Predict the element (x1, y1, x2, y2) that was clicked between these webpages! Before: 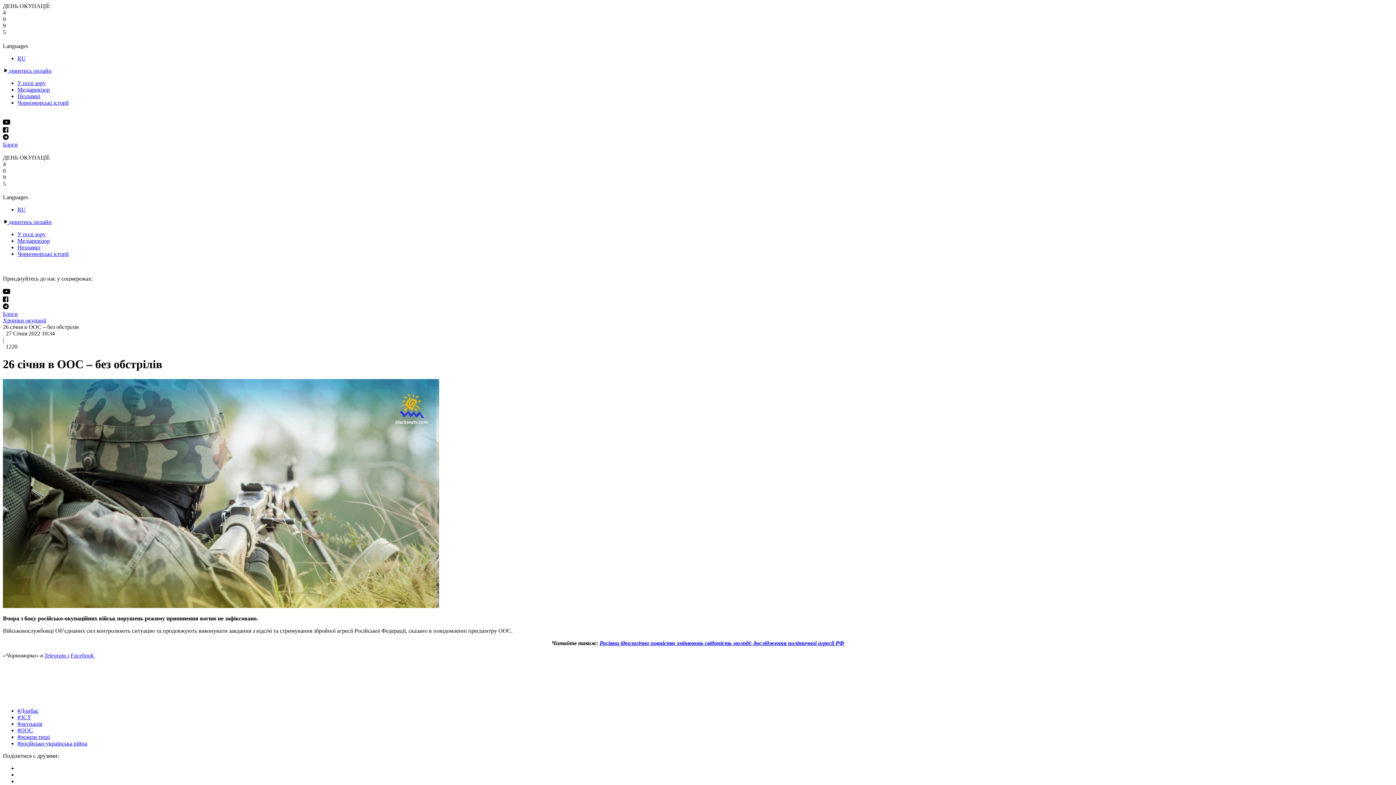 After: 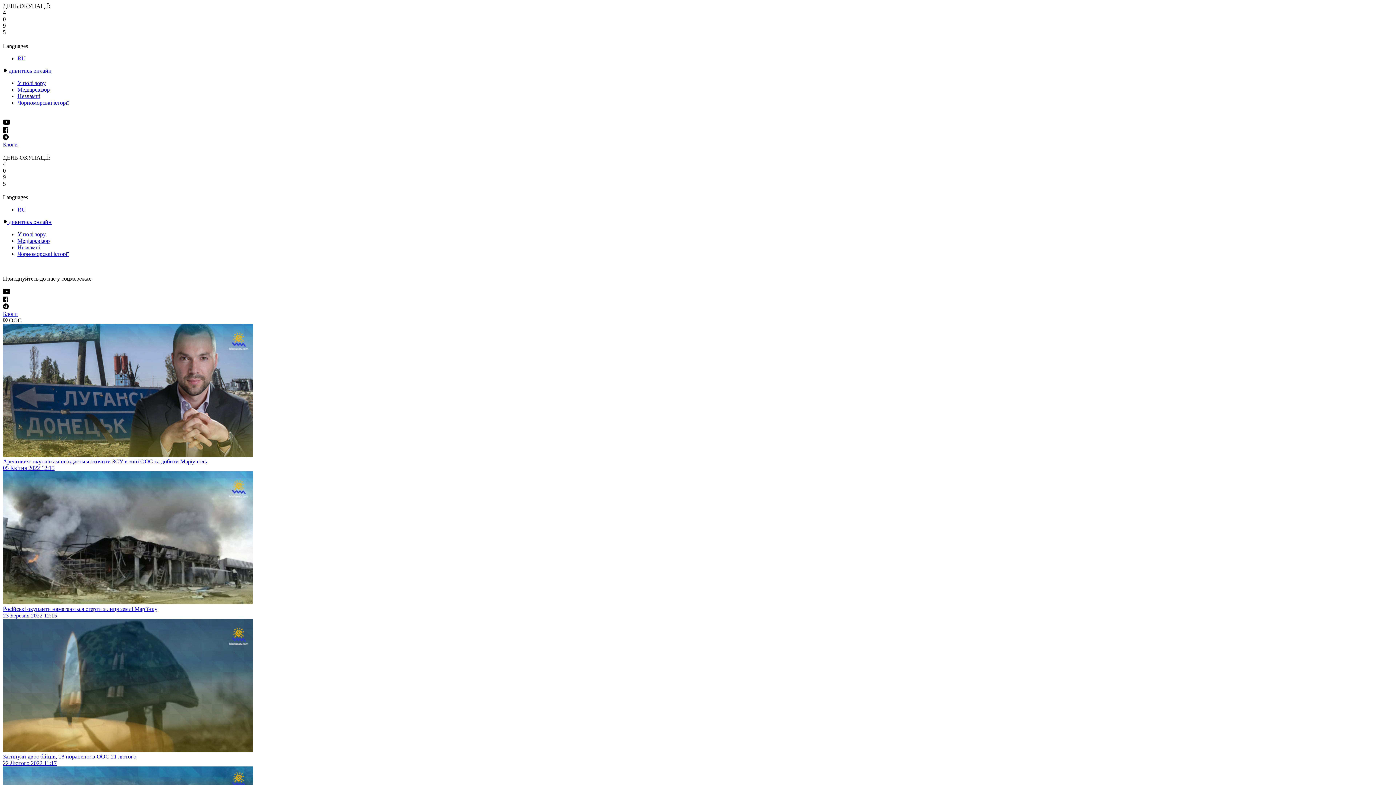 Action: label: #ООС bbox: (17, 727, 33, 733)